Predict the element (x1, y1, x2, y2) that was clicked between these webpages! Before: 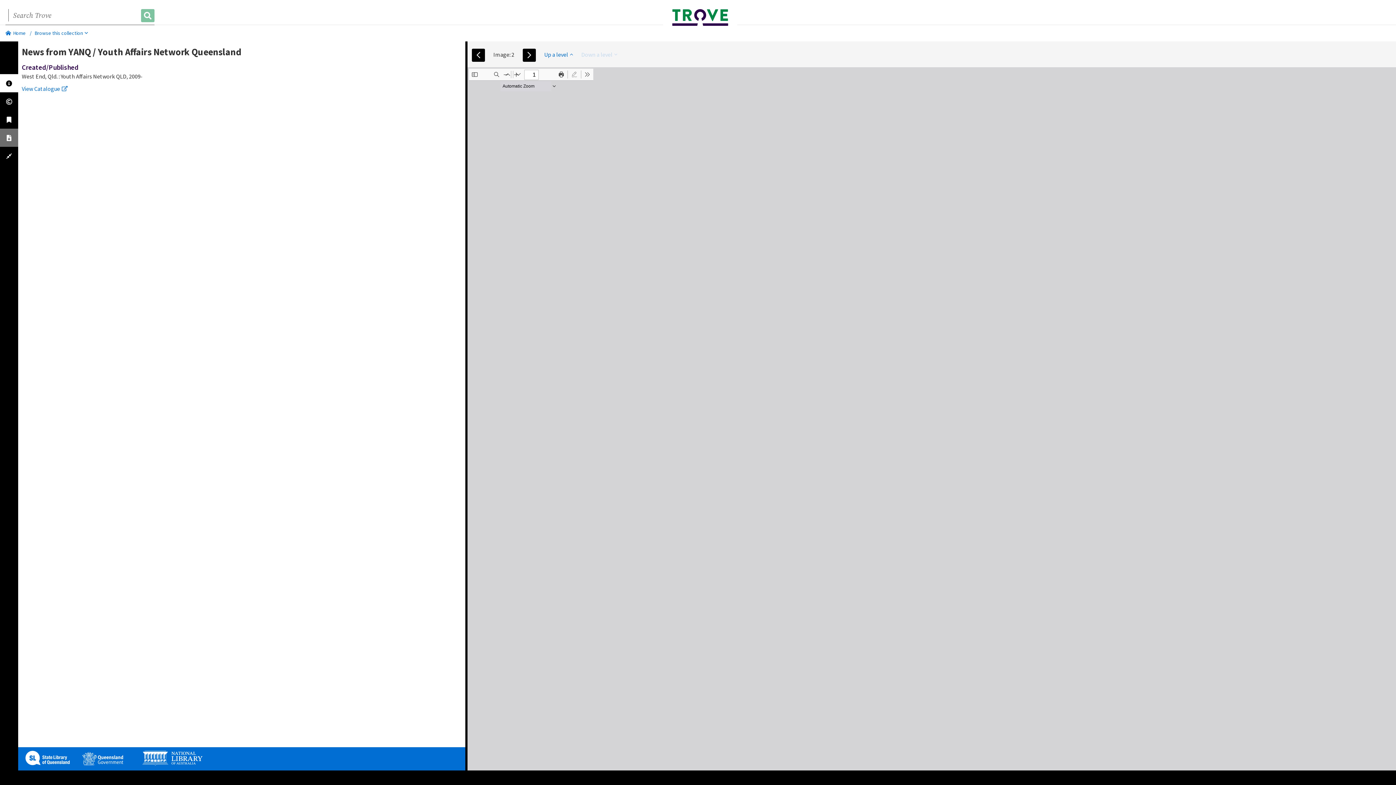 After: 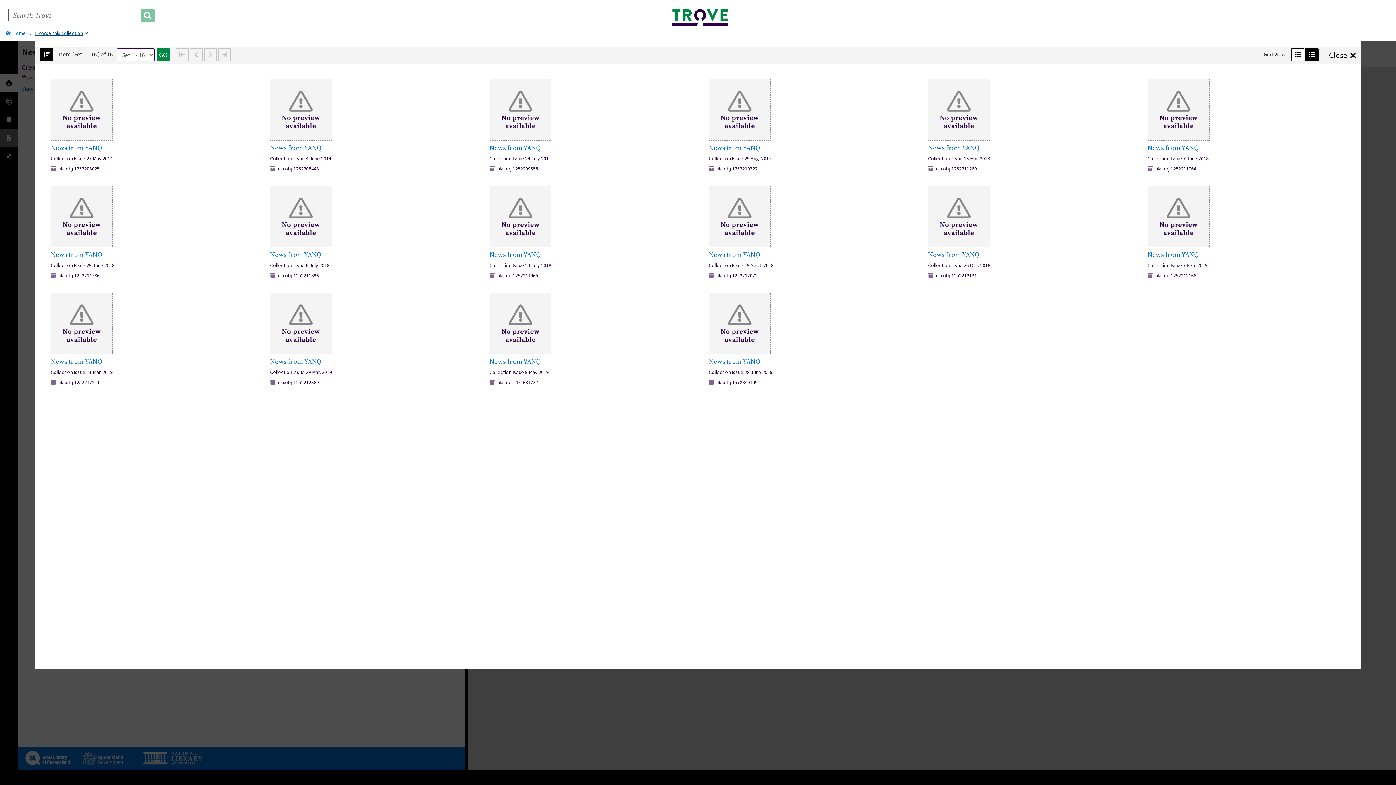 Action: label: Browse this collection bbox: (34, 29, 88, 36)